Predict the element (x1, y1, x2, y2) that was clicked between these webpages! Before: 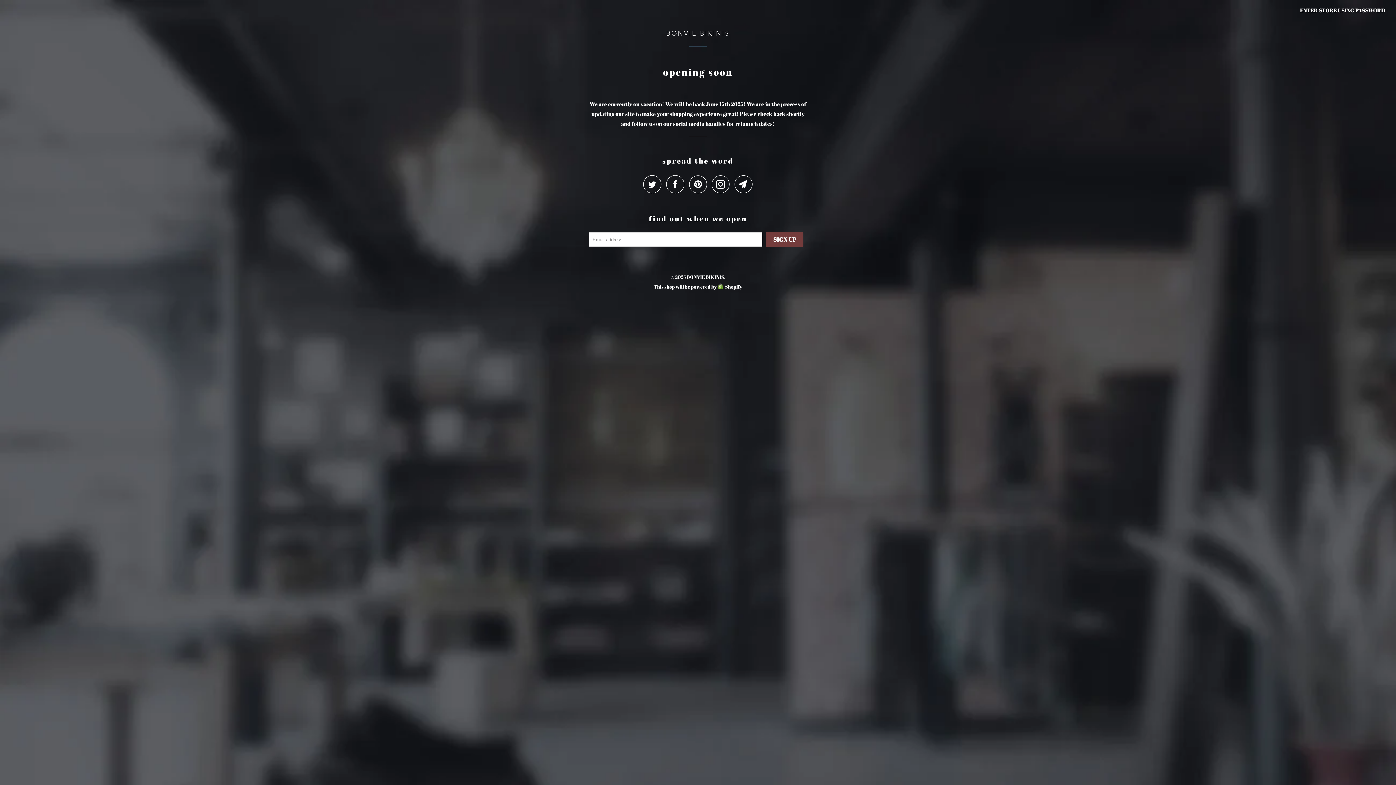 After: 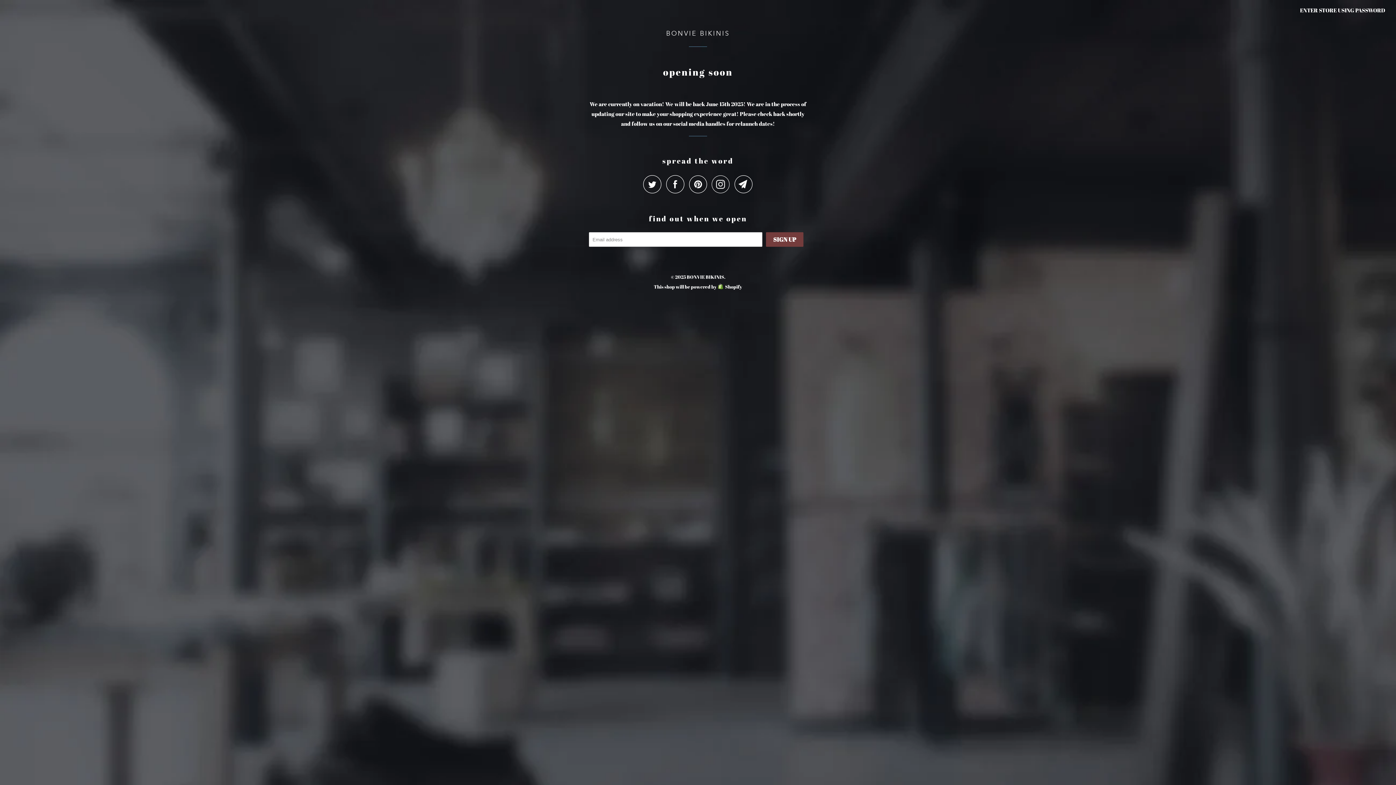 Action: bbox: (711, 175, 733, 193)